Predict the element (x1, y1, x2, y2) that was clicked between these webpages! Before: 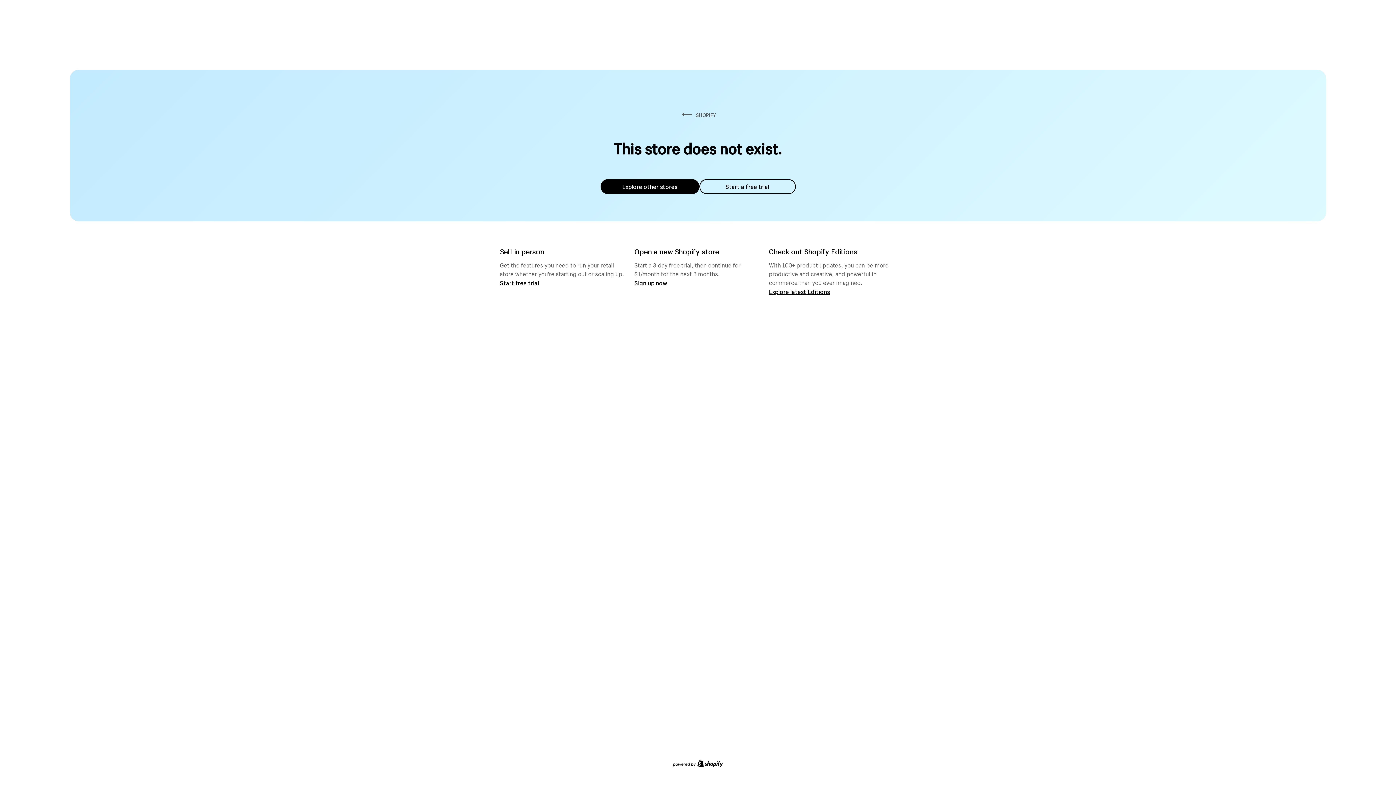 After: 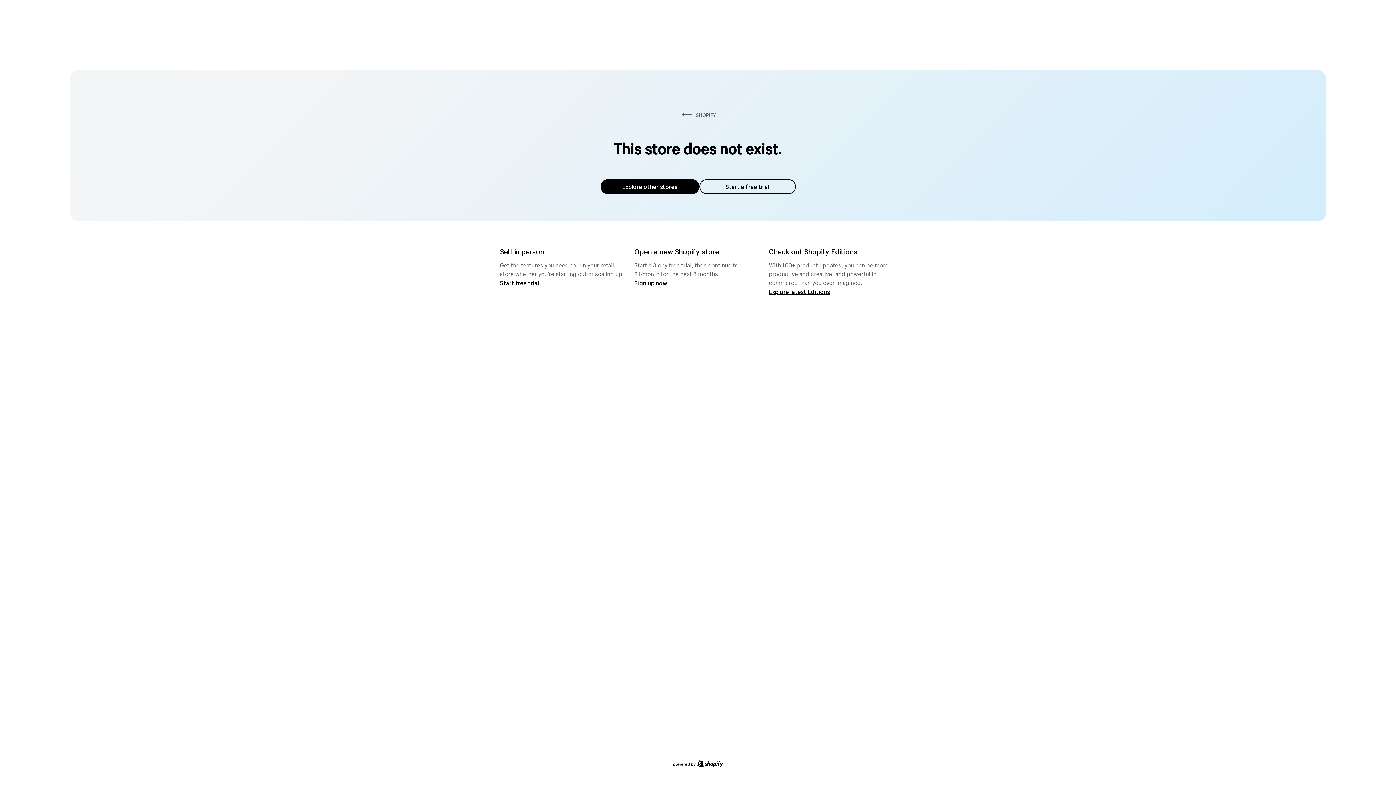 Action: label: Explore other stores bbox: (600, 179, 699, 194)